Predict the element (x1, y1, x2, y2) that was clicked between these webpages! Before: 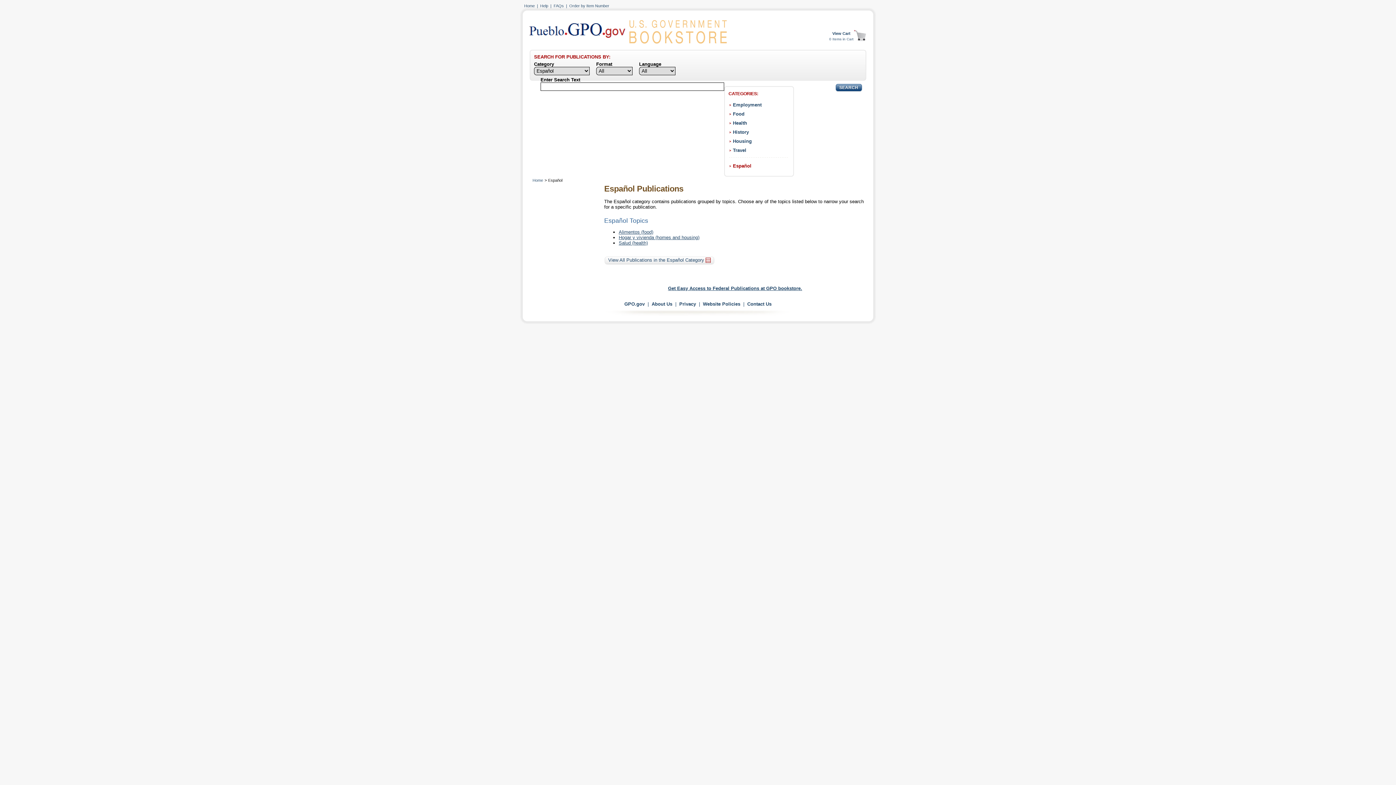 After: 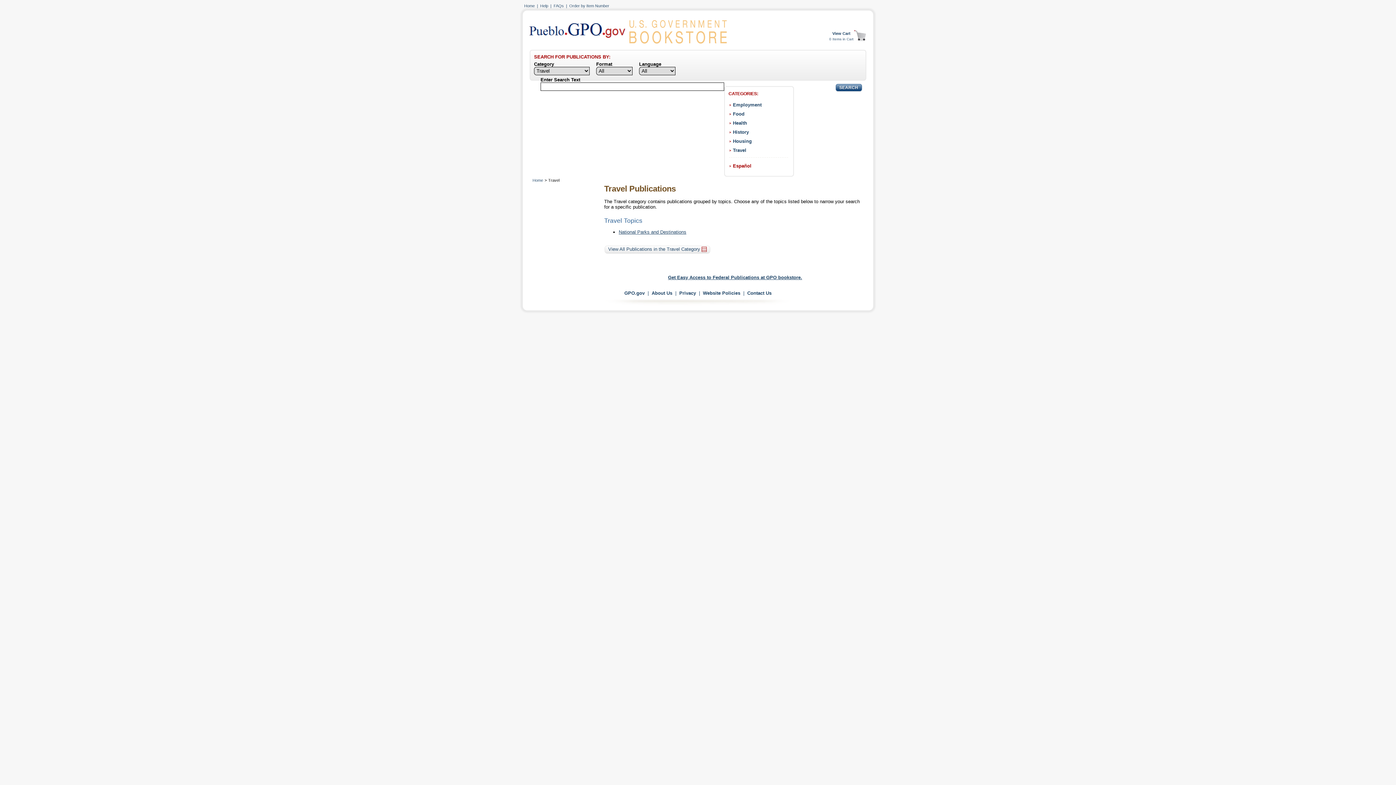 Action: label: Travel bbox: (733, 147, 746, 153)